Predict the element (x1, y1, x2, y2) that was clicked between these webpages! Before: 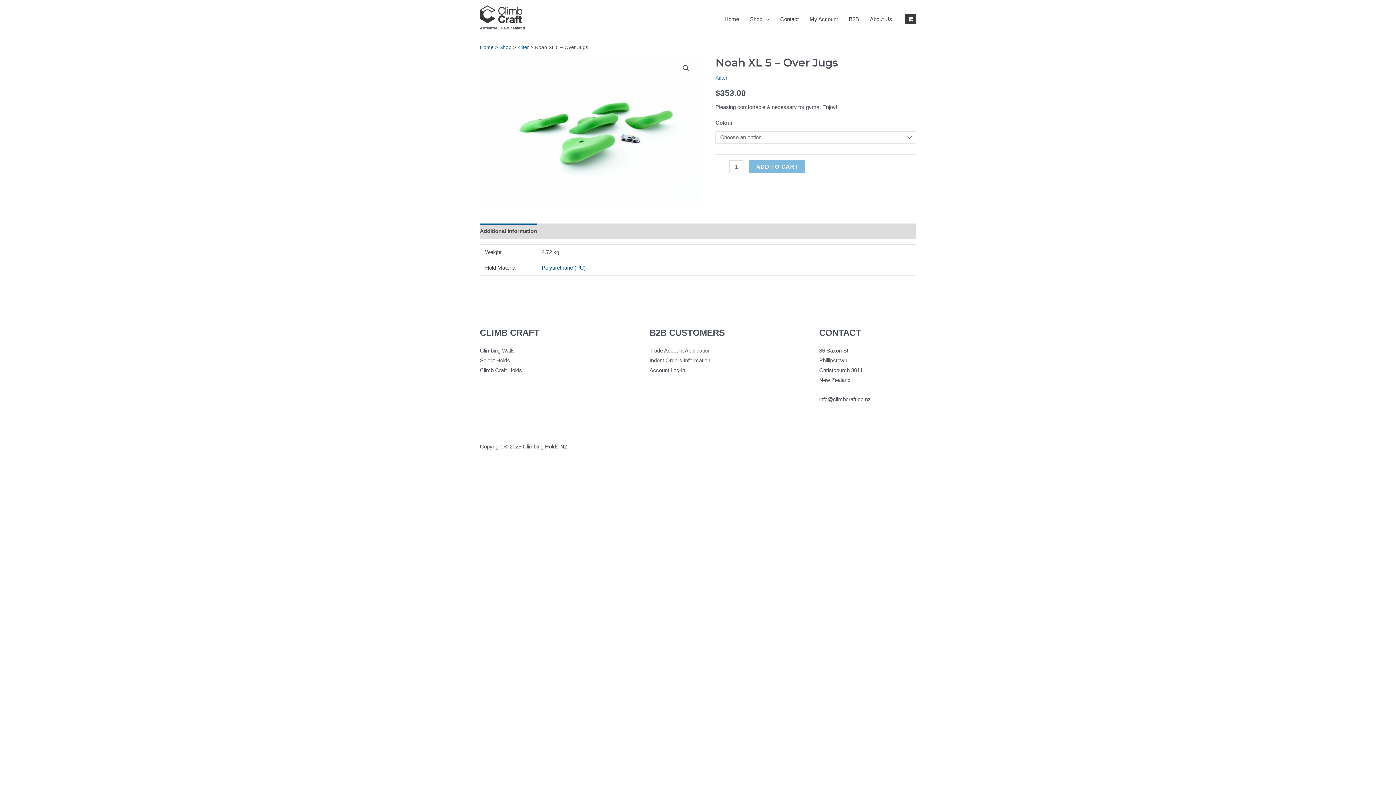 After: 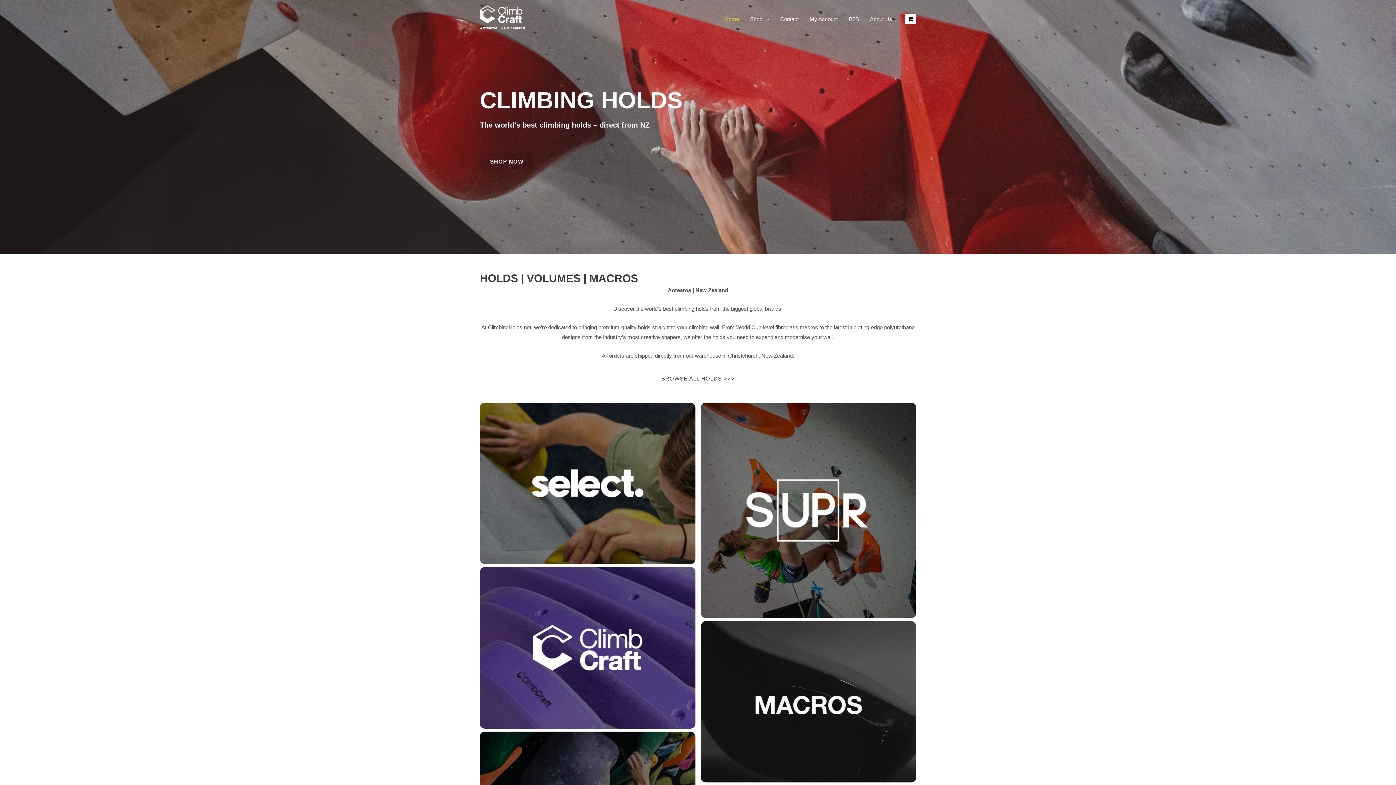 Action: label: Home bbox: (719, 6, 744, 31)